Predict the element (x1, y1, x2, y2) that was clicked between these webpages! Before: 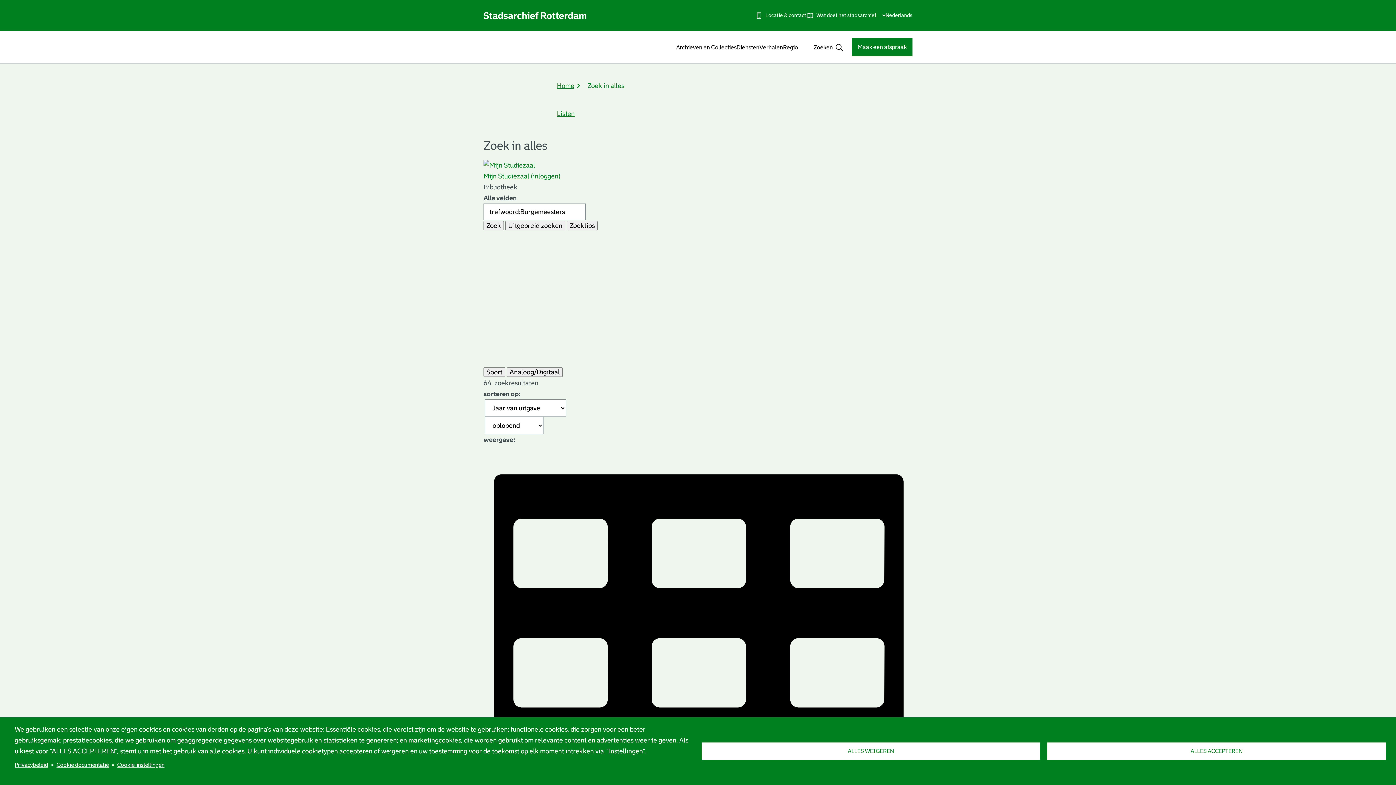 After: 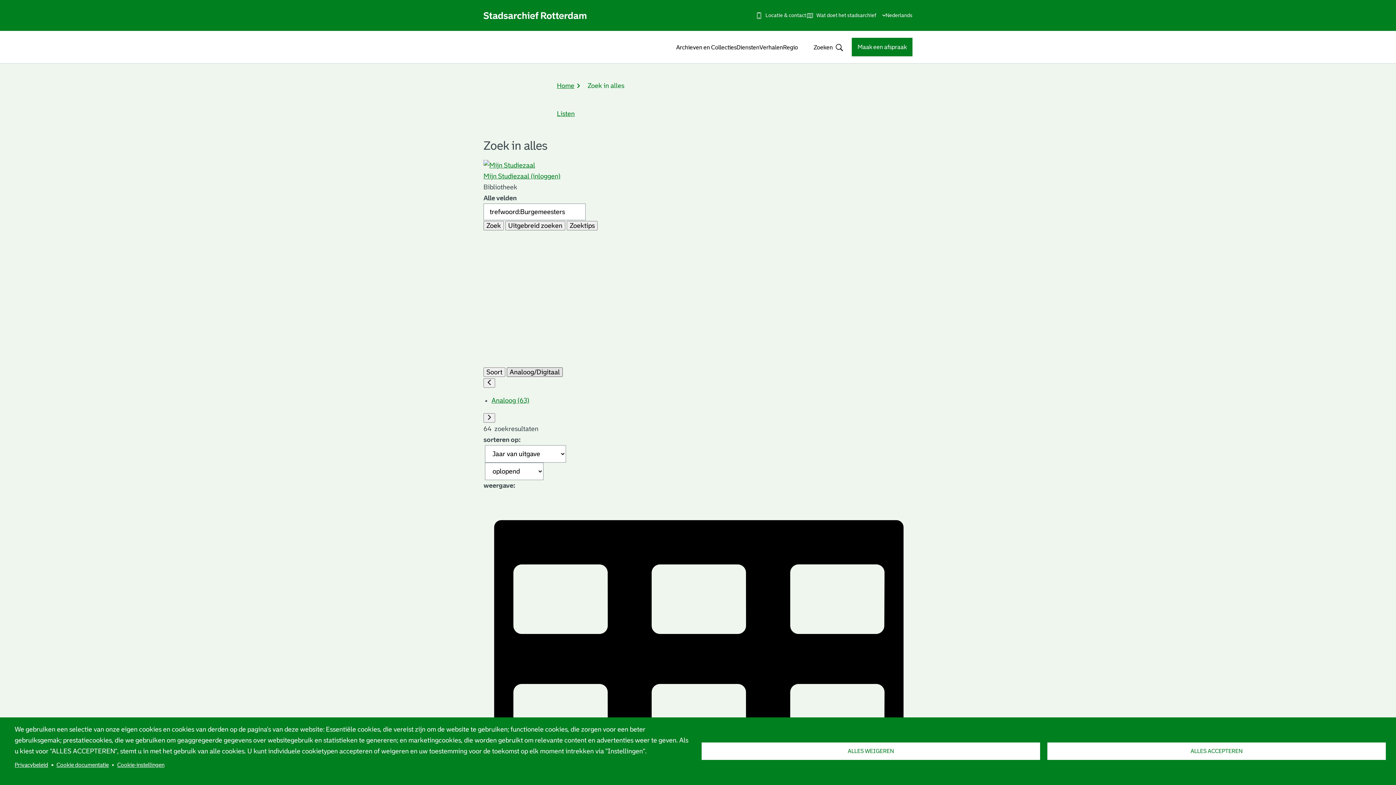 Action: label: Analoog/Digitaal bbox: (506, 367, 562, 377)